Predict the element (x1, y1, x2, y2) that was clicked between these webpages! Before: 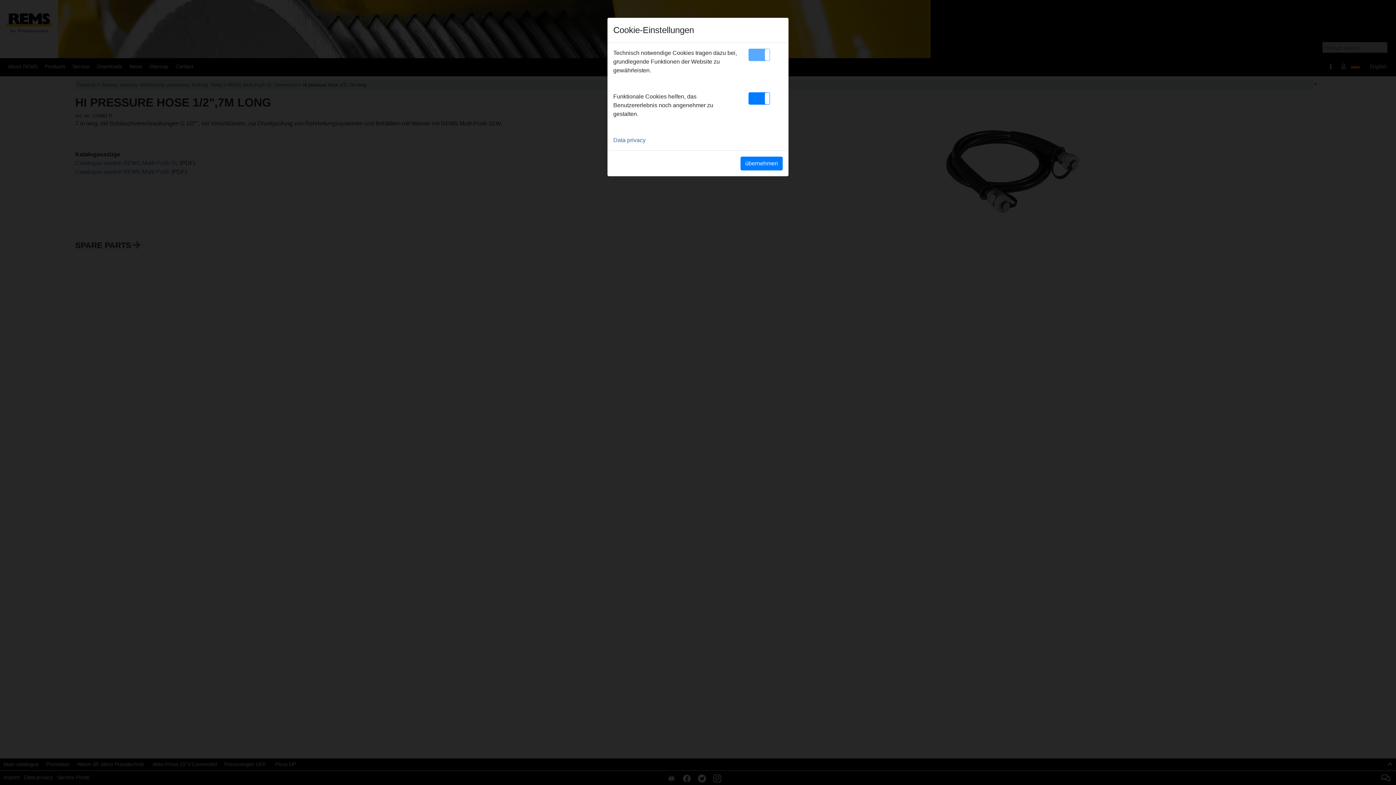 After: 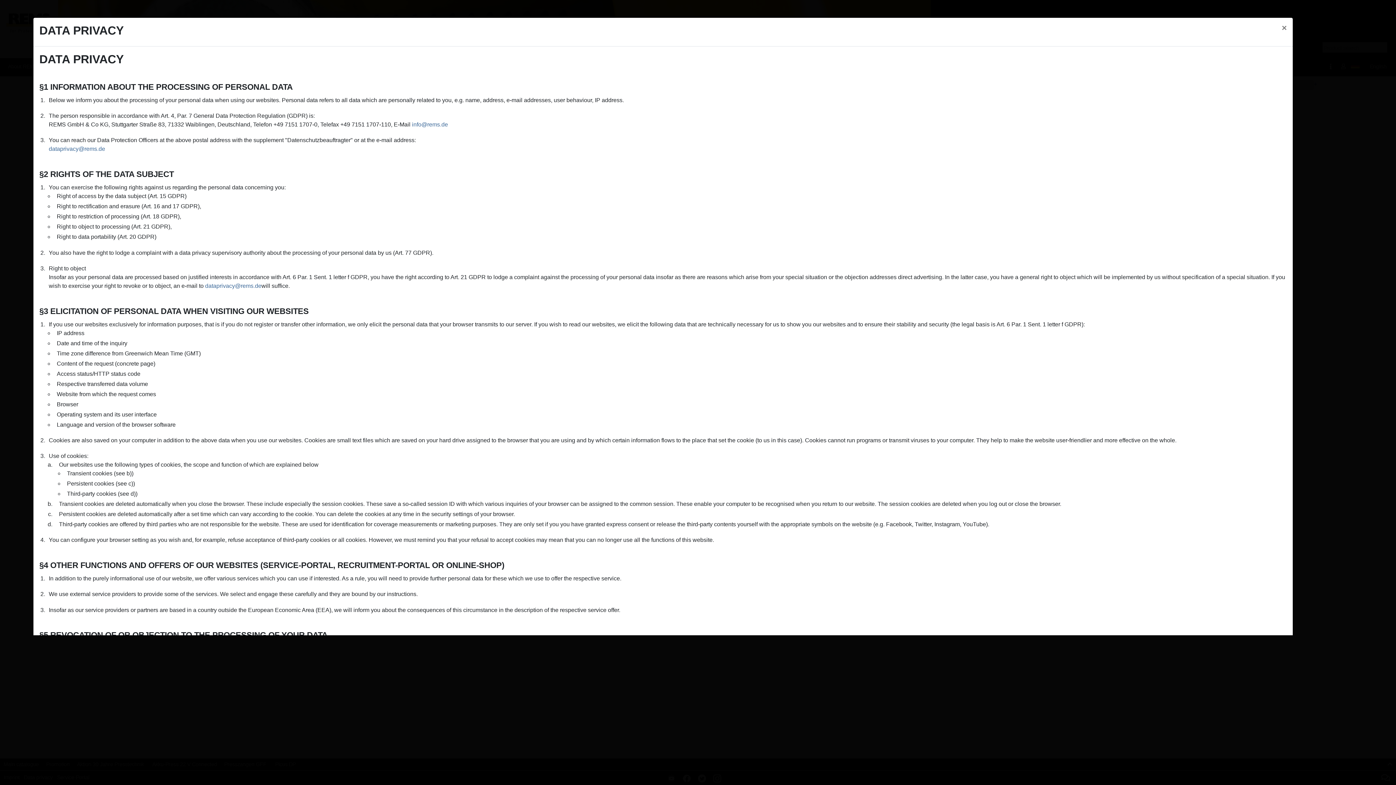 Action: label: Data privacy bbox: (613, 137, 645, 143)